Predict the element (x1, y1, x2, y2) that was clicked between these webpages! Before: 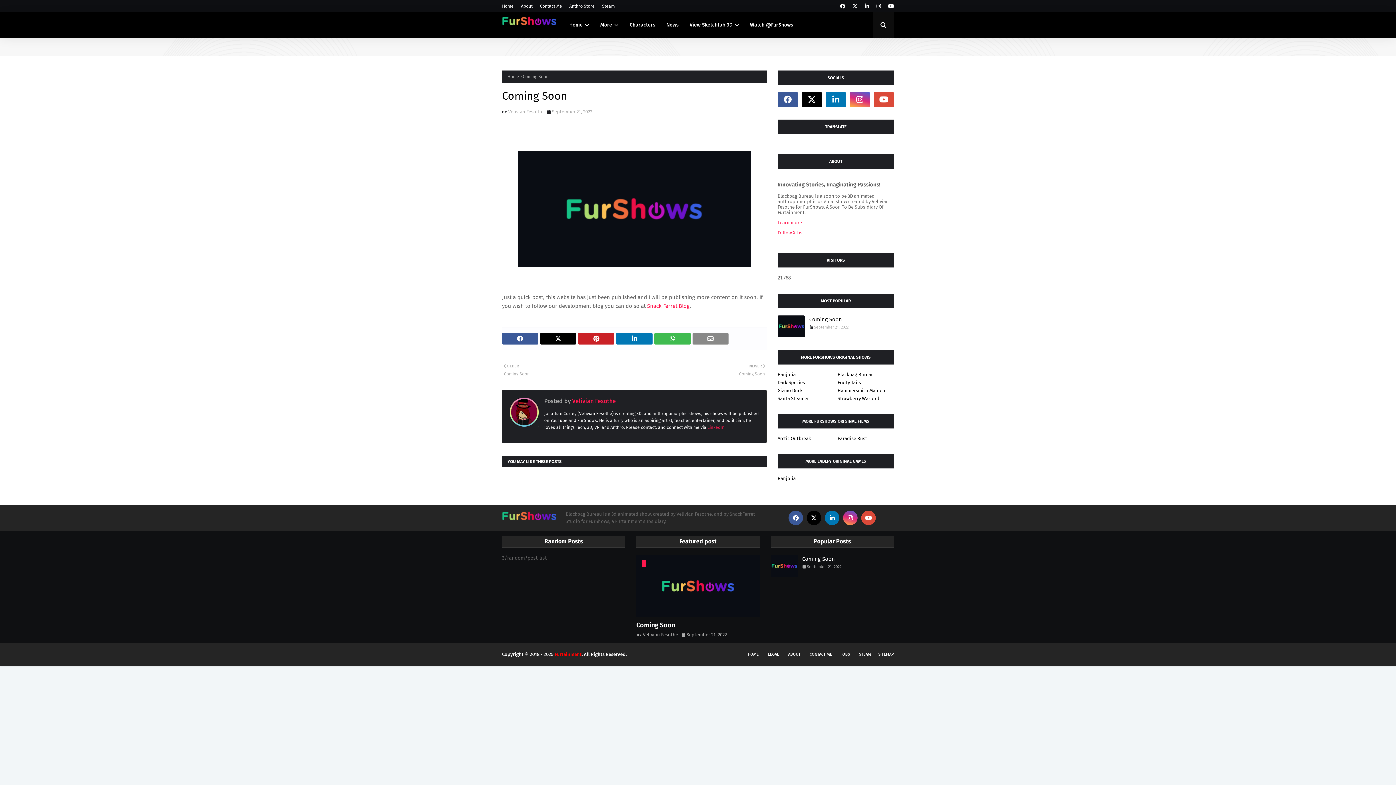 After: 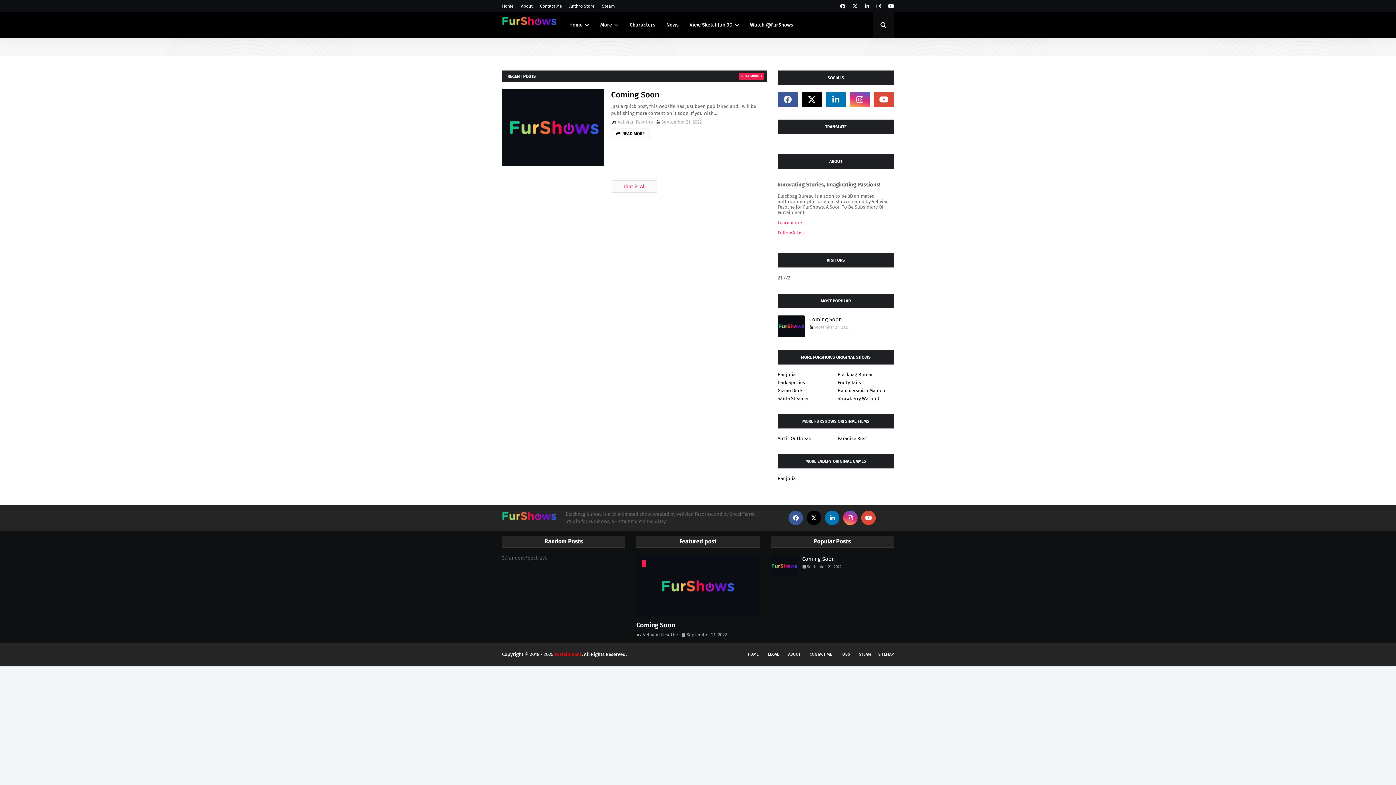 Action: label: Home bbox: (507, 70, 519, 82)